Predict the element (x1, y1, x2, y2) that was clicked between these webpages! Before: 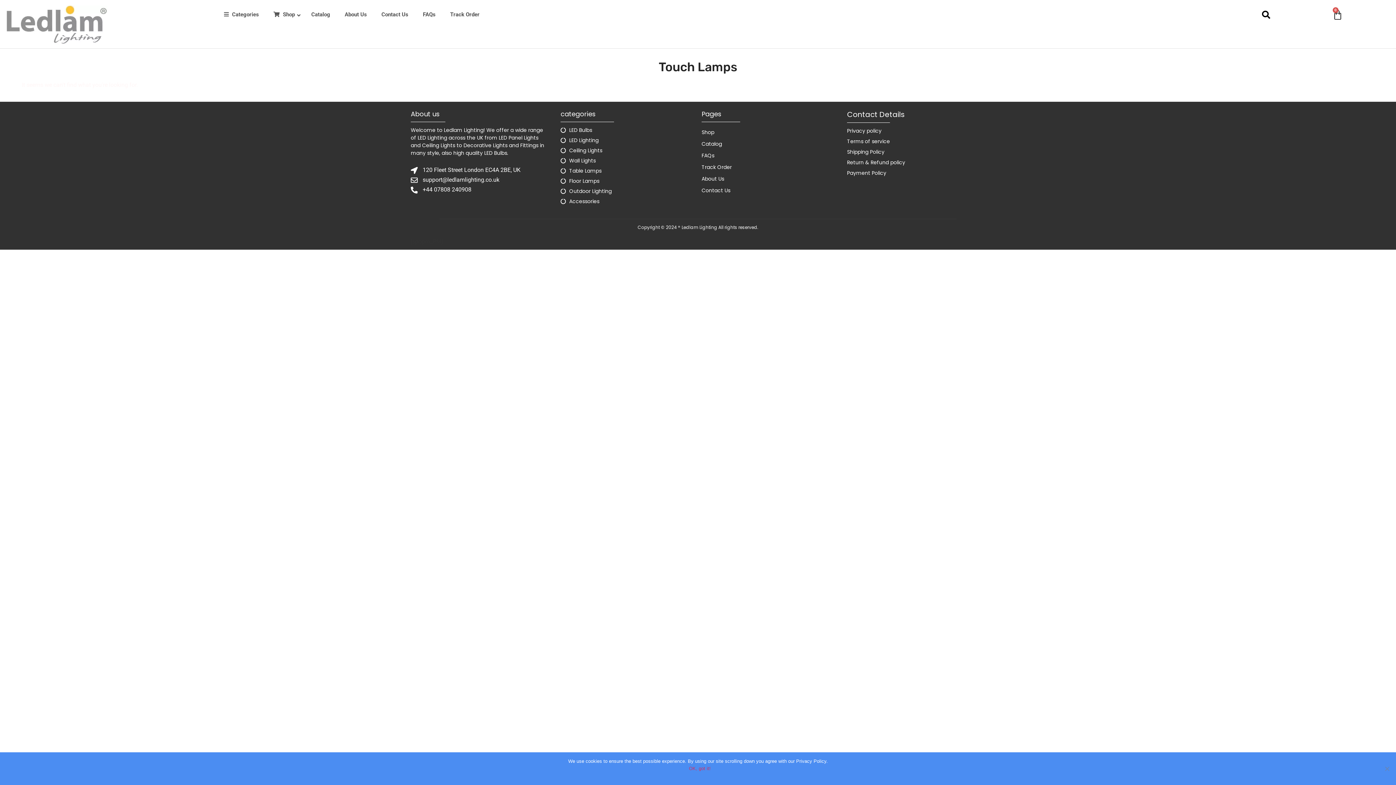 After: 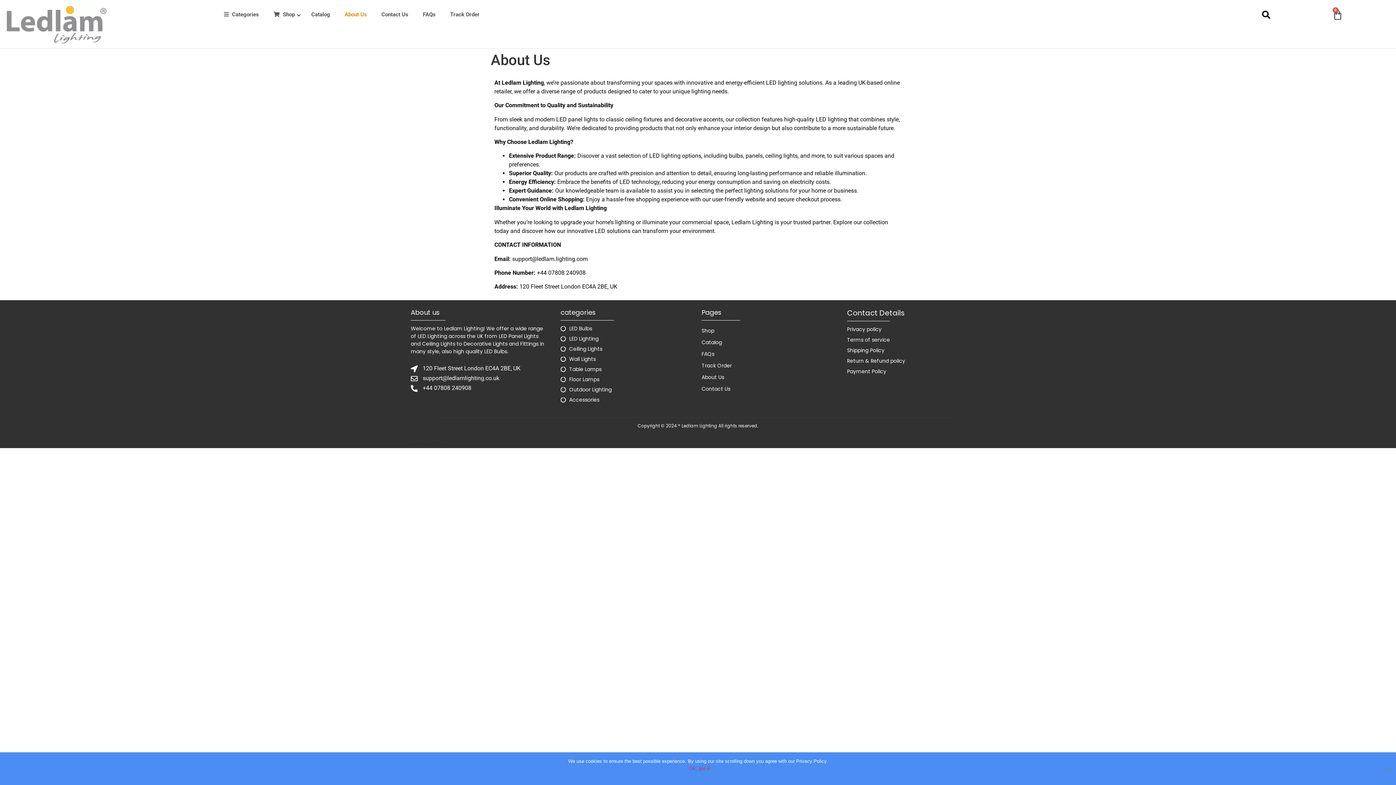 Action: bbox: (337, 5, 374, 23) label: About Us